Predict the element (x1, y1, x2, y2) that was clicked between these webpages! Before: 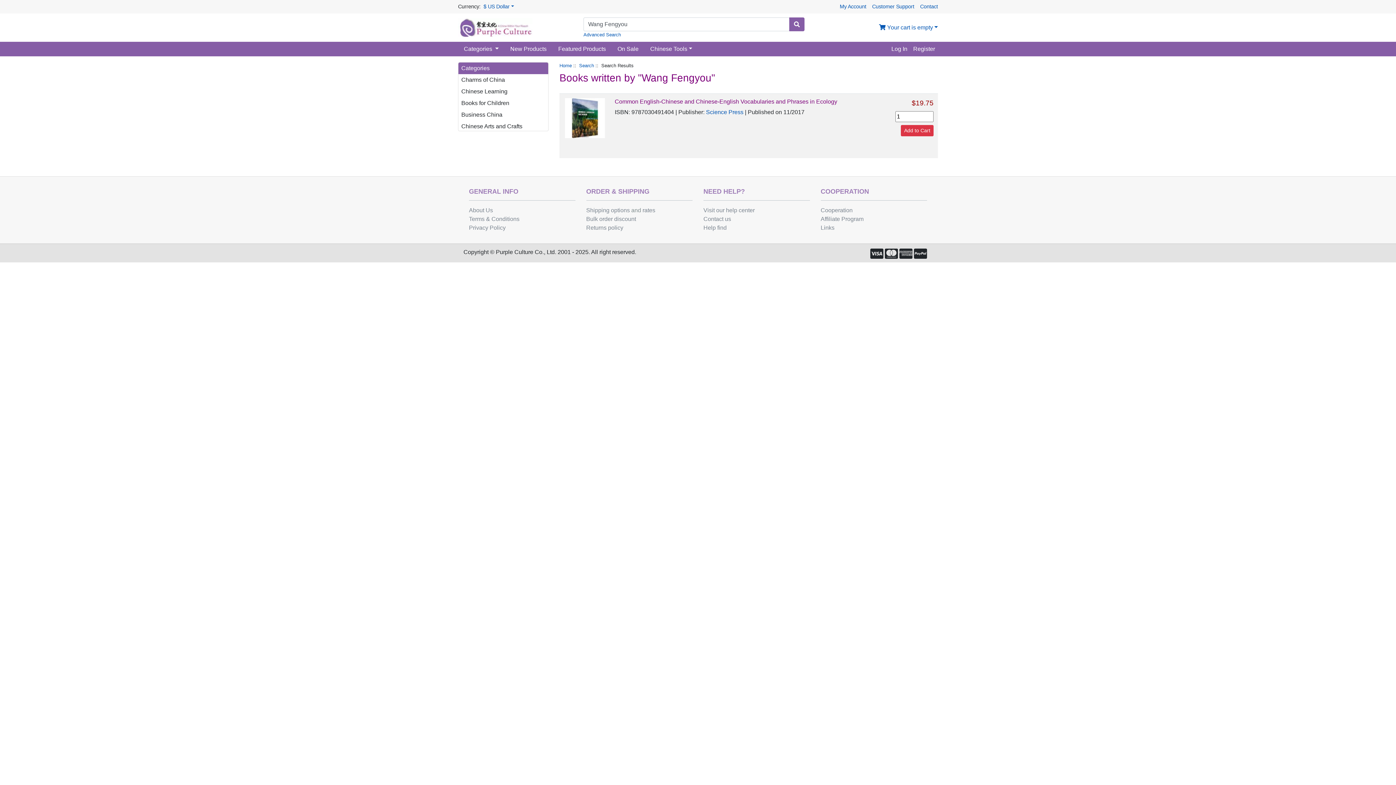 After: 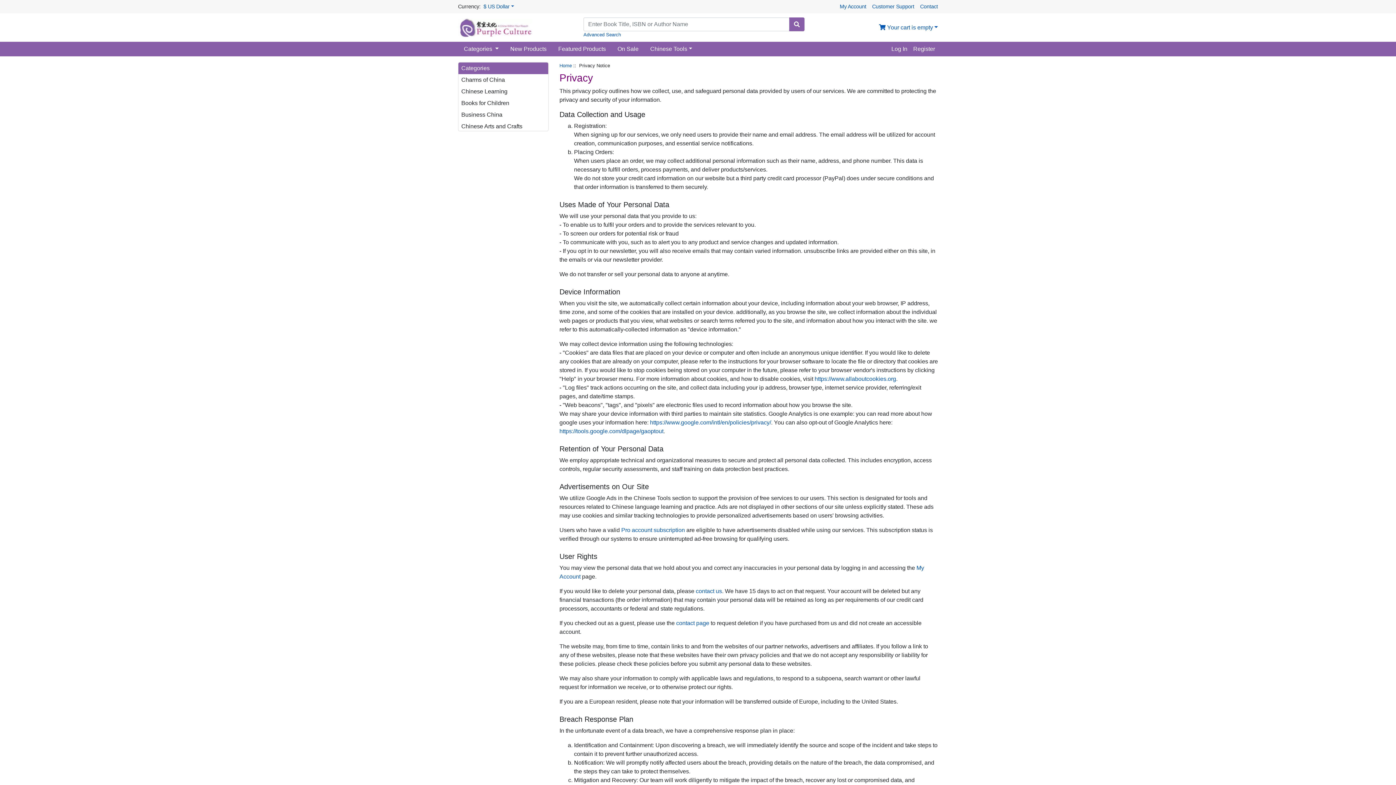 Action: bbox: (469, 224, 505, 232) label: Privacy Policy